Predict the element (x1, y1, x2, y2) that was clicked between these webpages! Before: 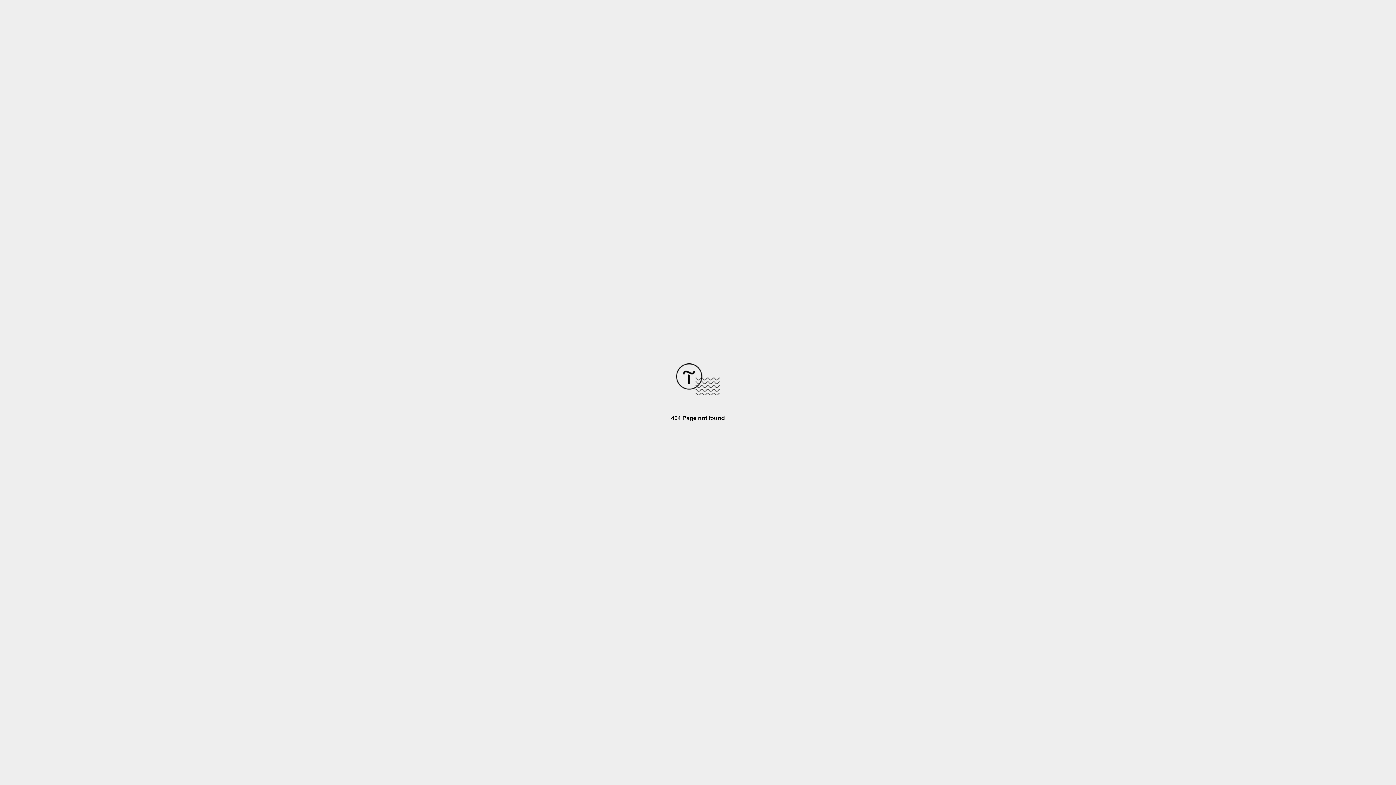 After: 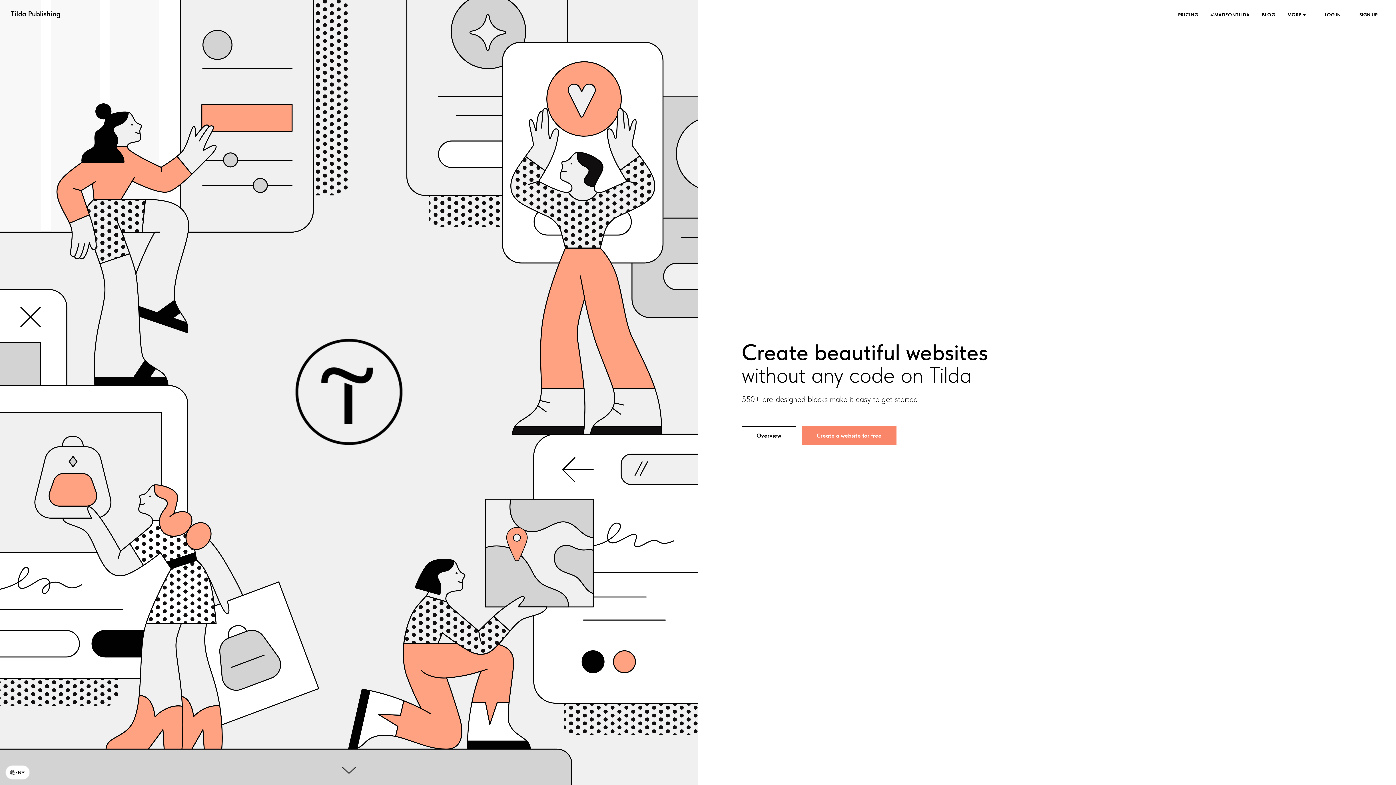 Action: bbox: (676, 390, 720, 396)